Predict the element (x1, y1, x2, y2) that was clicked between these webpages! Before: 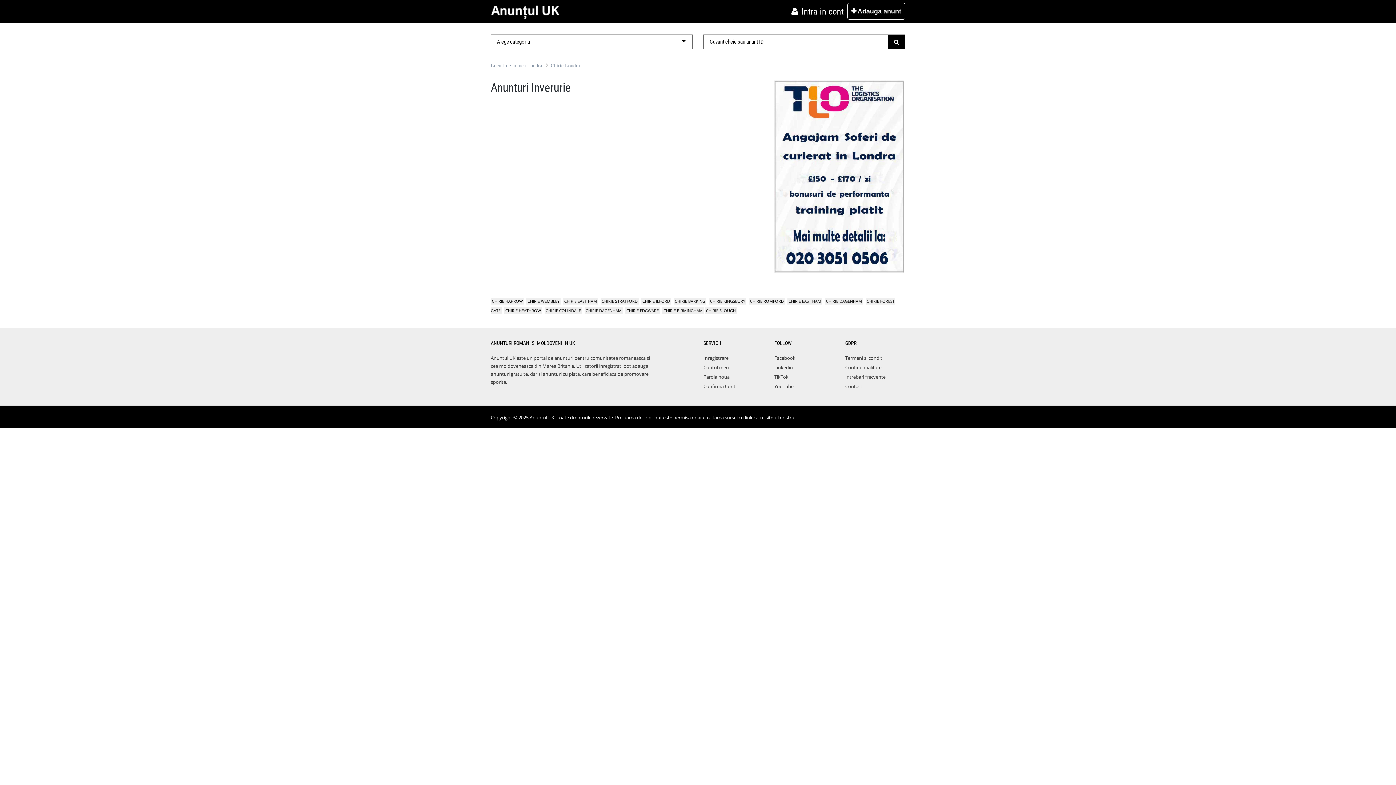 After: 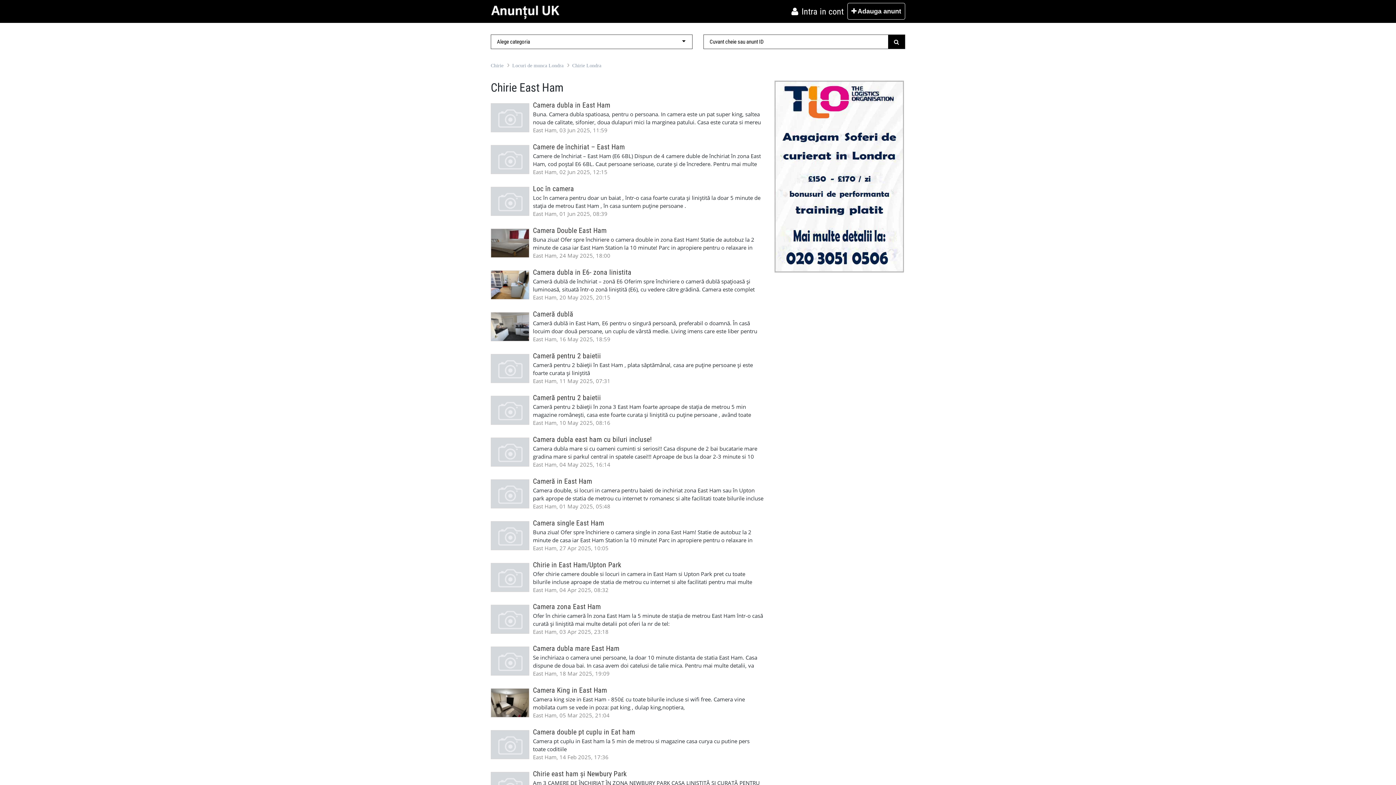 Action: bbox: (787, 297, 822, 304) label: CHIRIE EAST HAM